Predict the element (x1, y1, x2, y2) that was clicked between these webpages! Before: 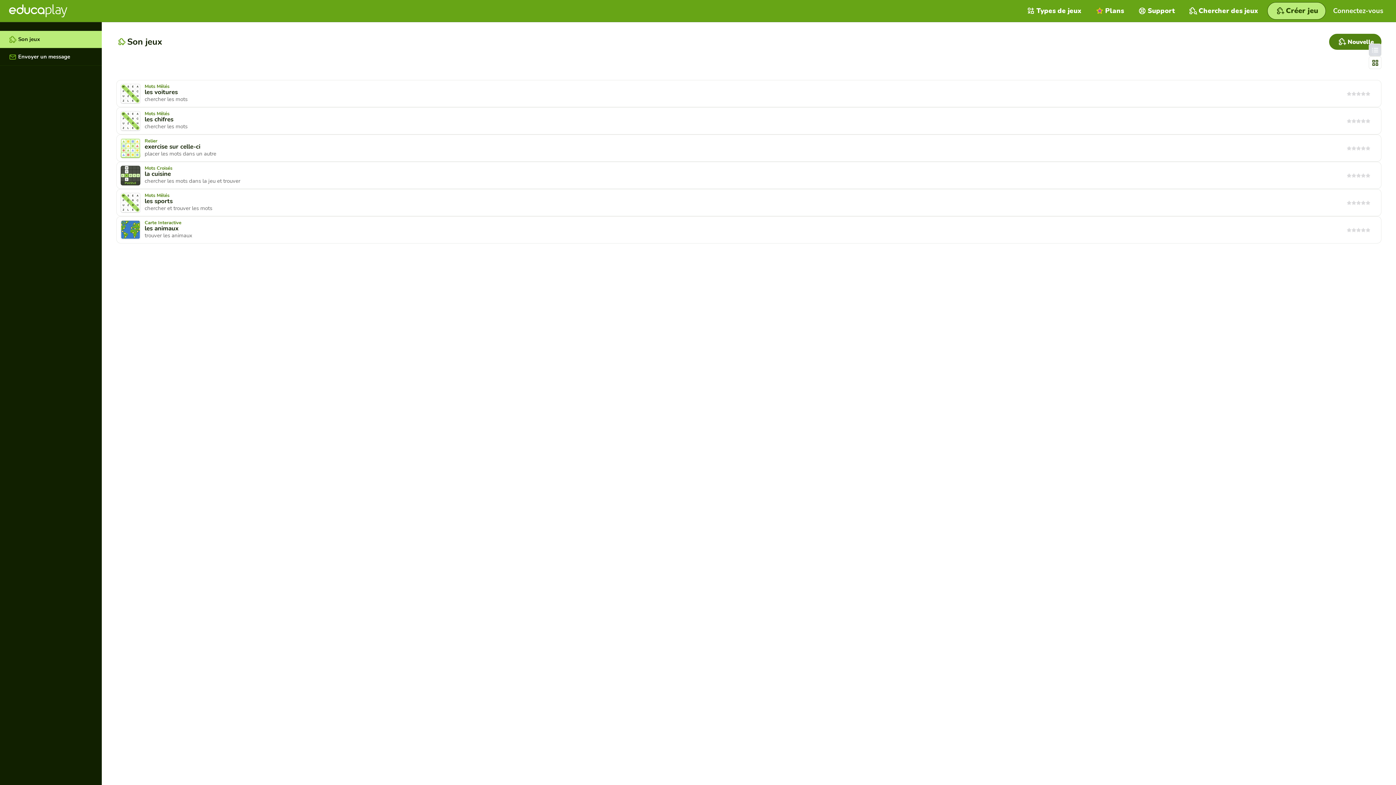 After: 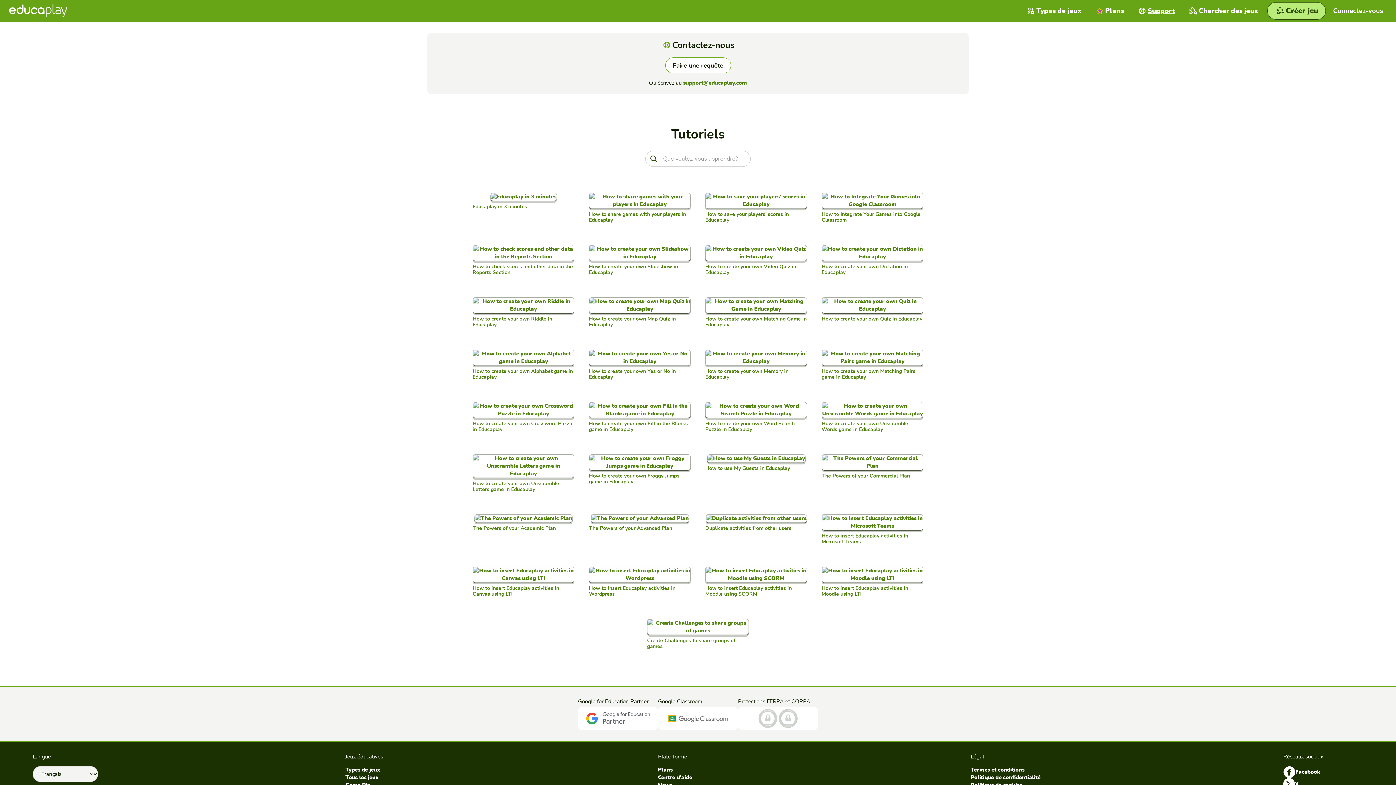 Action: bbox: (1131, 0, 1182, 21) label: Support 